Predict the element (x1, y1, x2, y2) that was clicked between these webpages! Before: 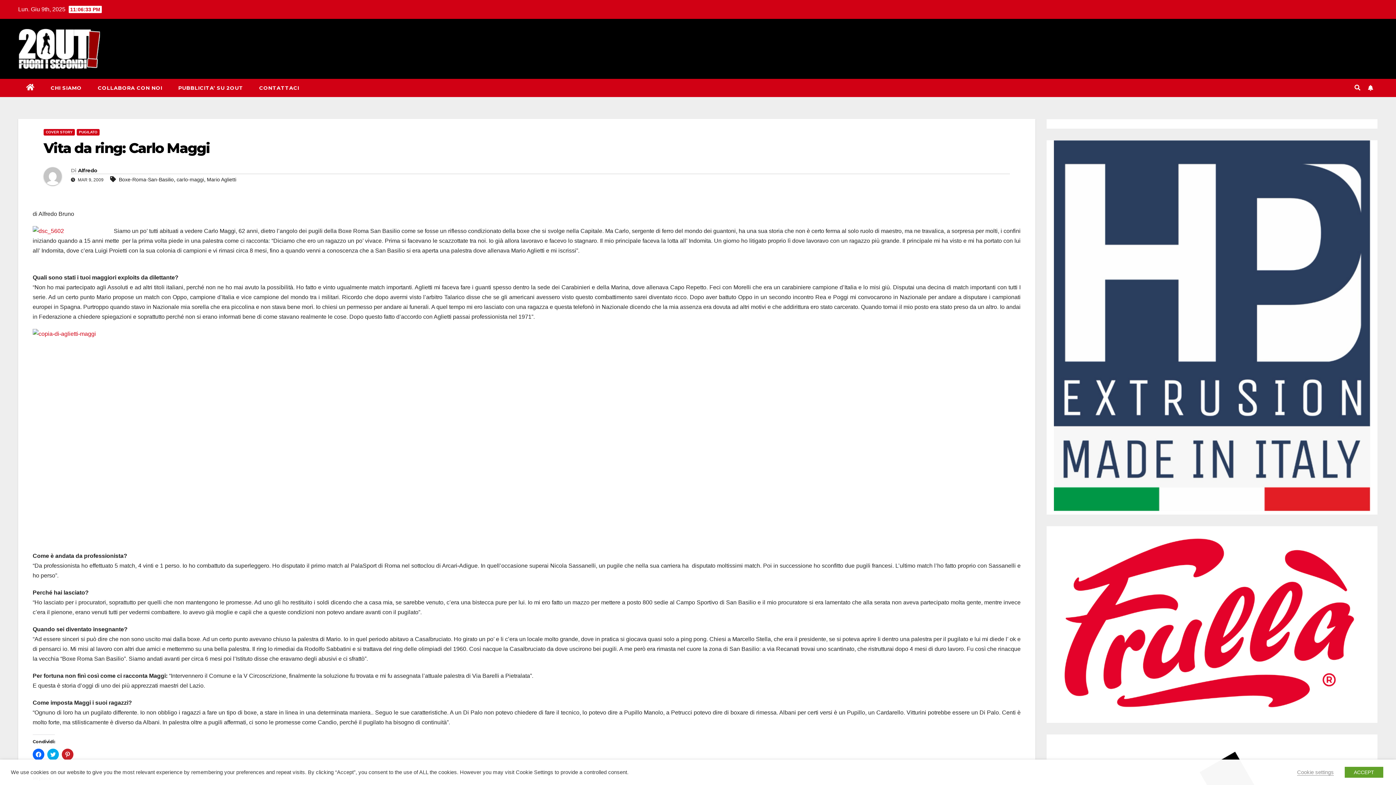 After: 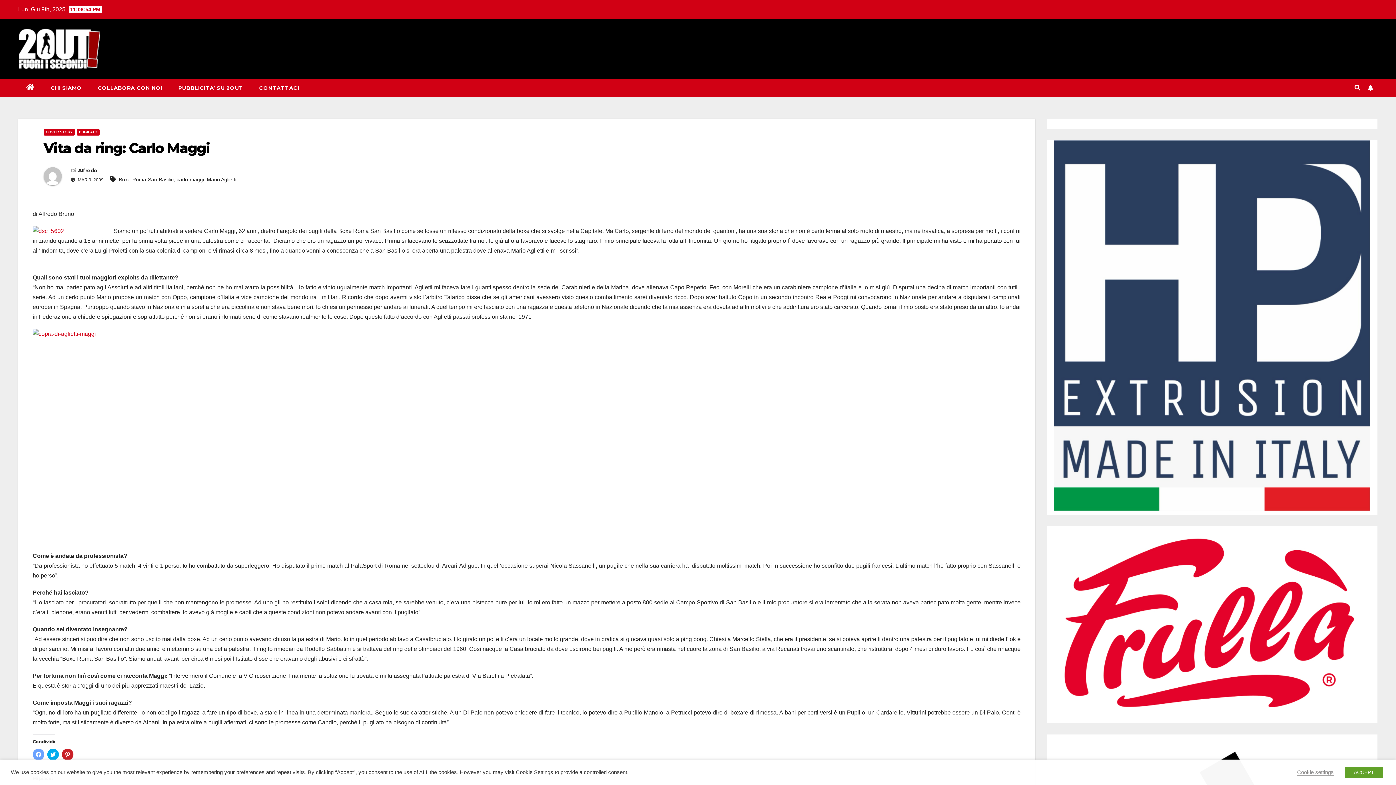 Action: label: Fai clic per condividere su Facebook (Si apre in una nuova finestra) bbox: (32, 749, 44, 760)